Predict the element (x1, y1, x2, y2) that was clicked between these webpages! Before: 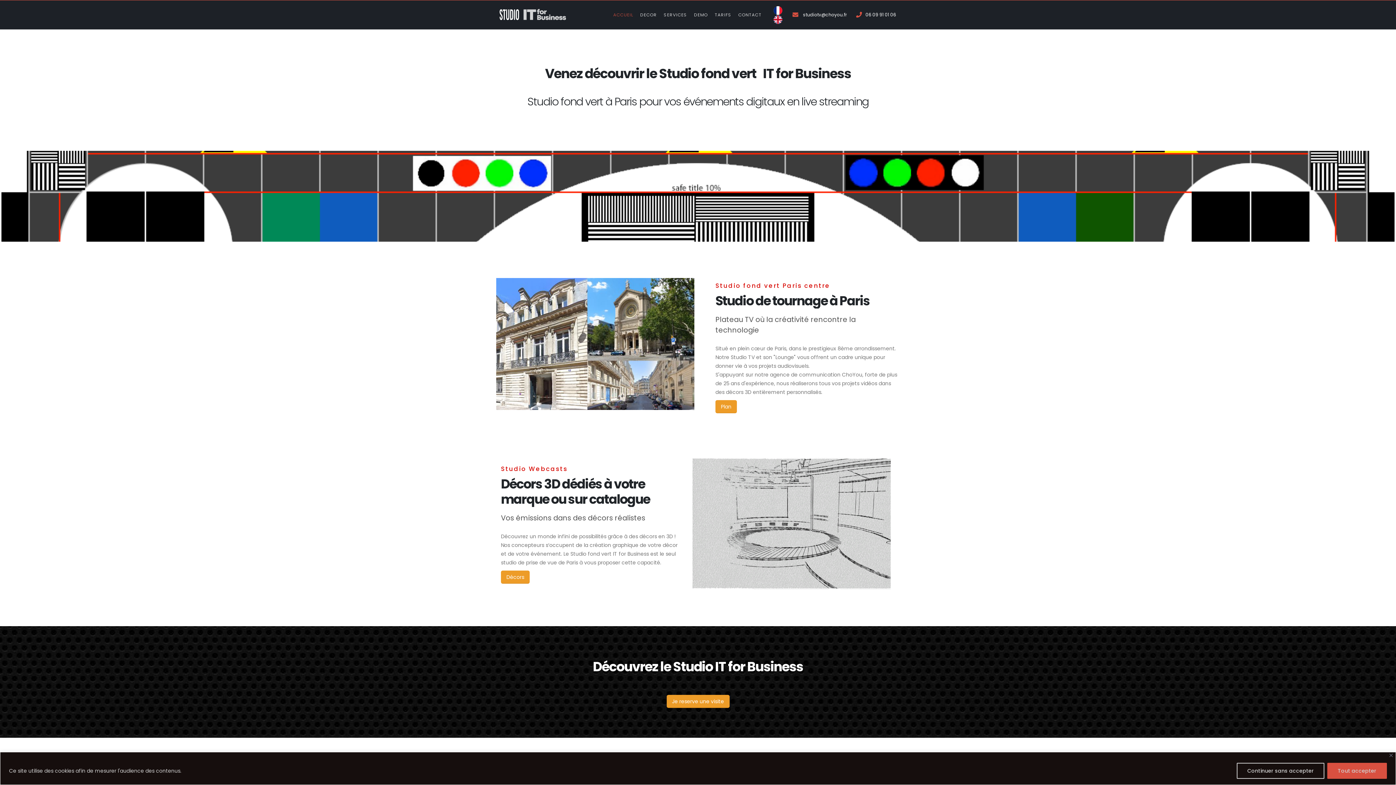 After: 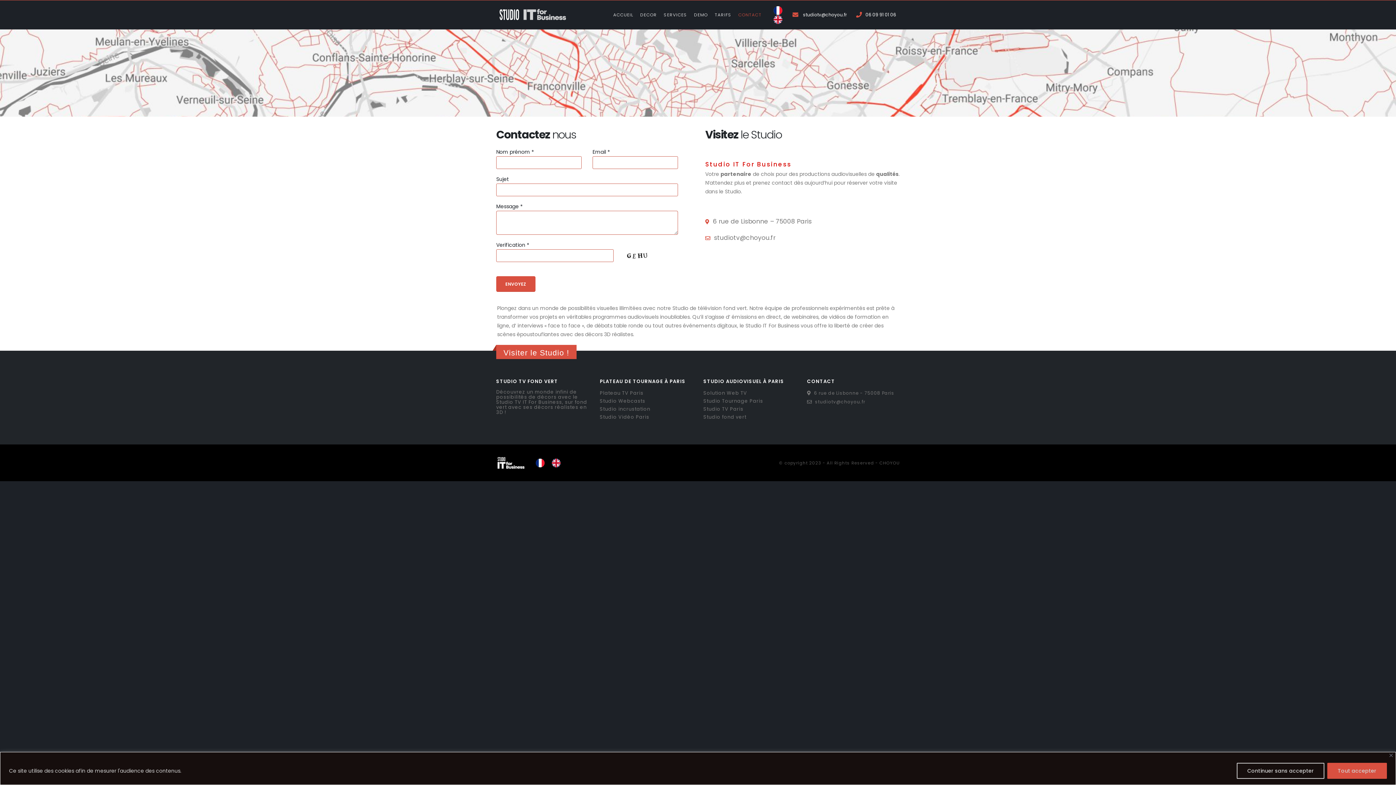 Action: label: Venez découvrir le Studio fond vert   IT for Business bbox: (496, 65, 900, 81)